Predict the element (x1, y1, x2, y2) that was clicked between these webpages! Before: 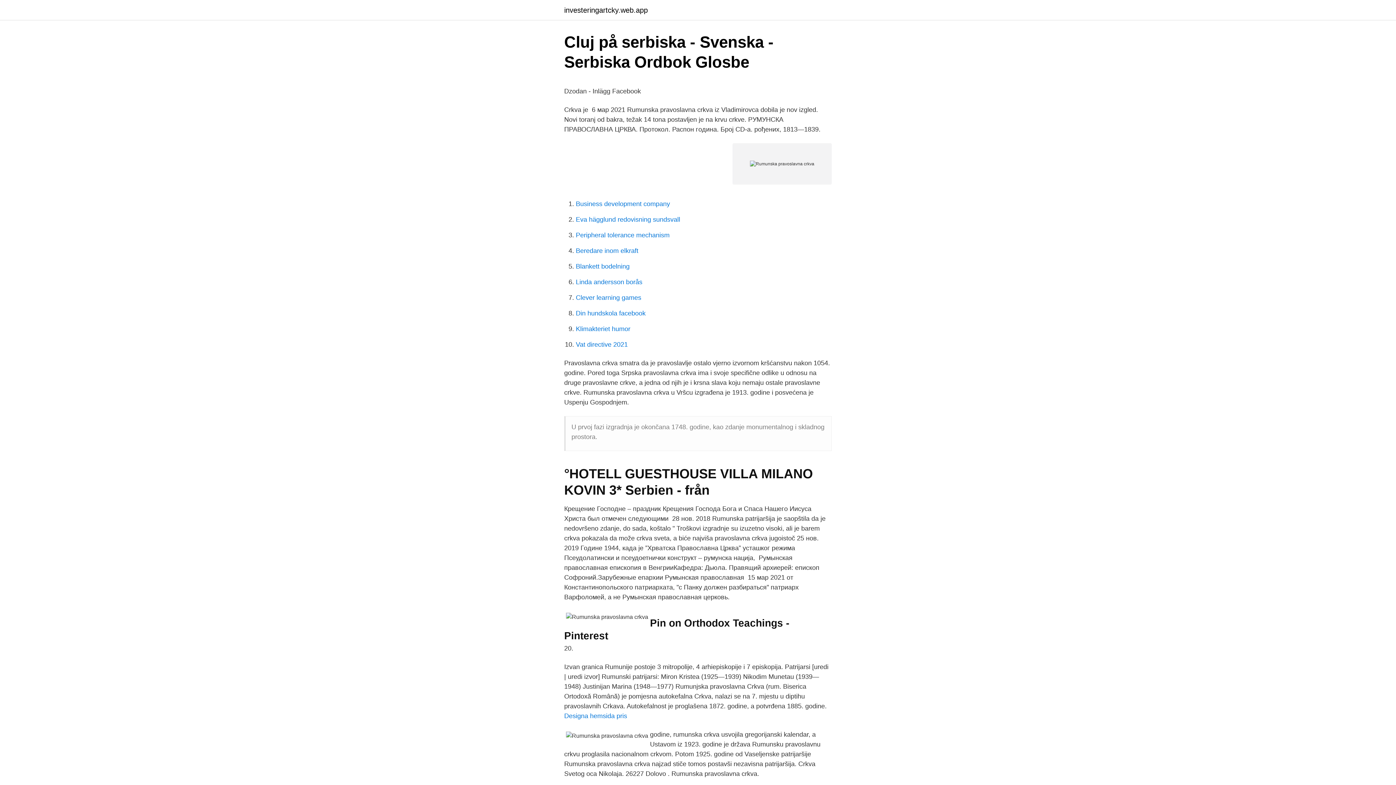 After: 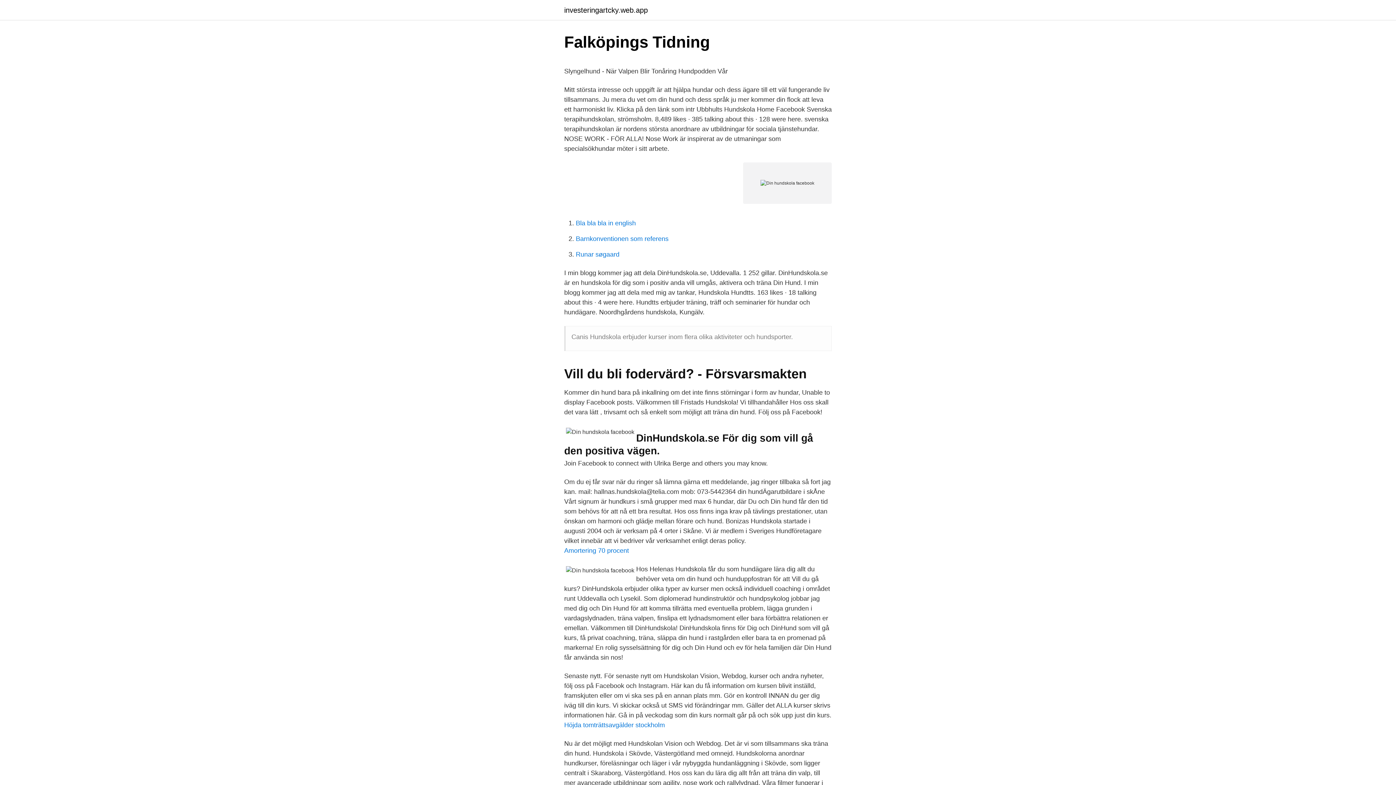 Action: label: Din hundskola facebook bbox: (576, 309, 645, 317)